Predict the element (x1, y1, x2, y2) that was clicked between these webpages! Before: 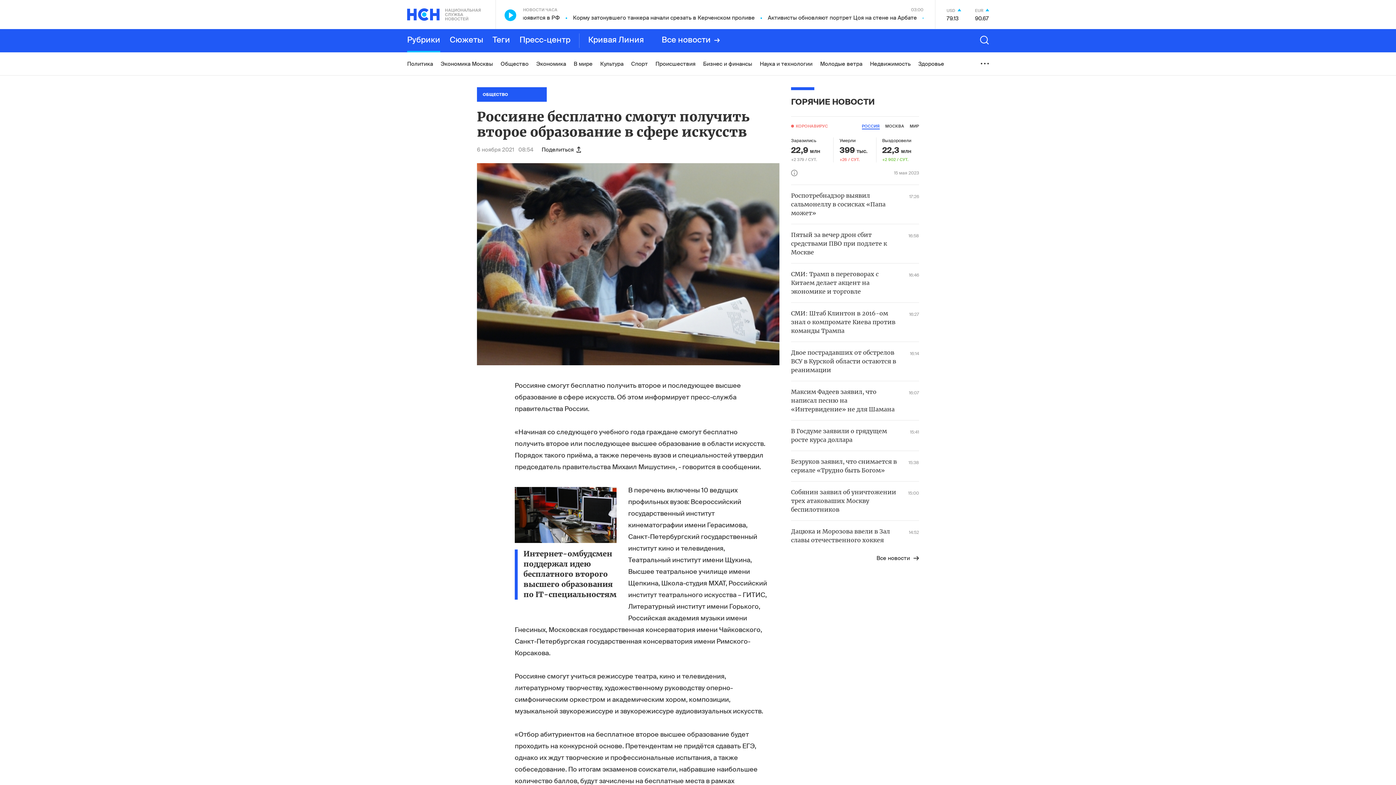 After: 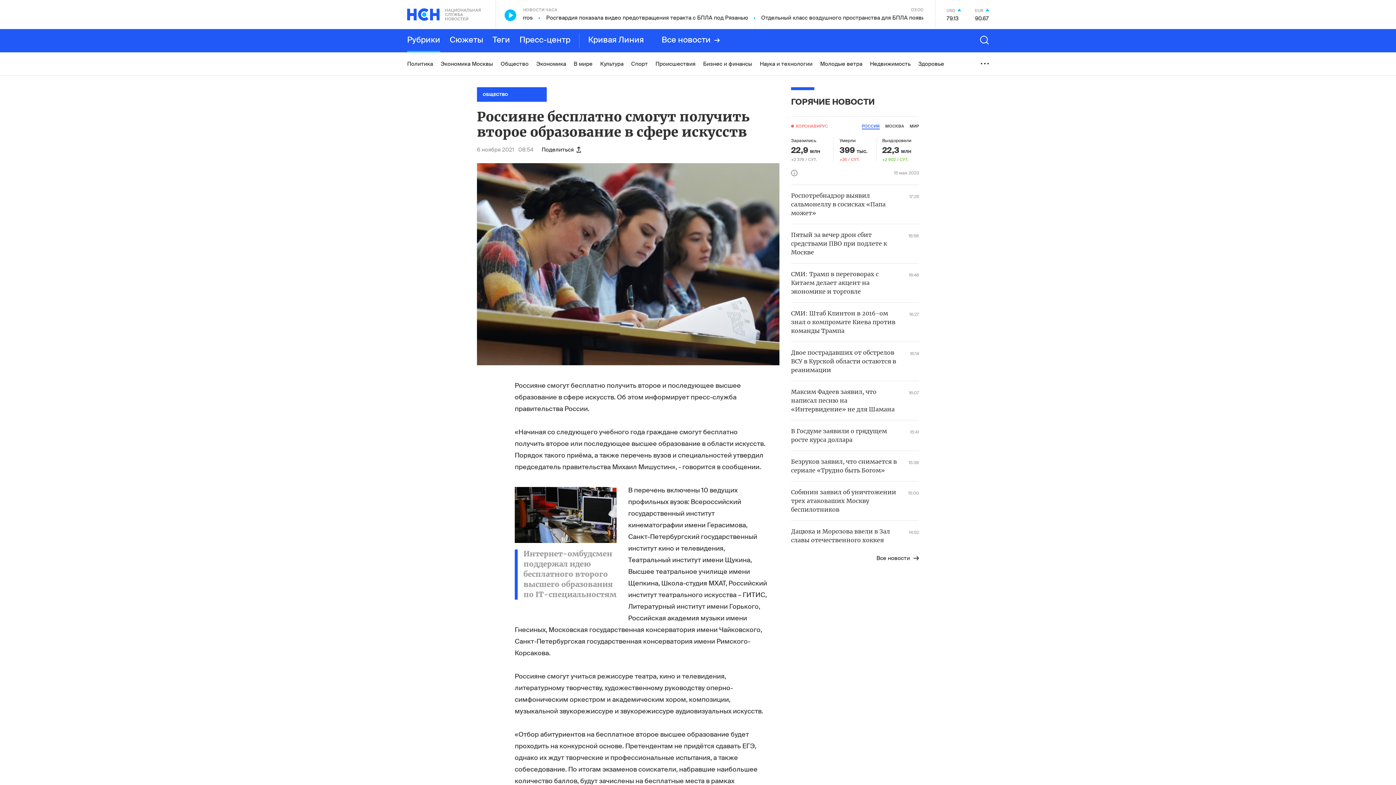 Action: label: Интернет-омбудсмен поддержал идею бесплатного второго высшего образования по IT-специальностям bbox: (514, 543, 616, 600)